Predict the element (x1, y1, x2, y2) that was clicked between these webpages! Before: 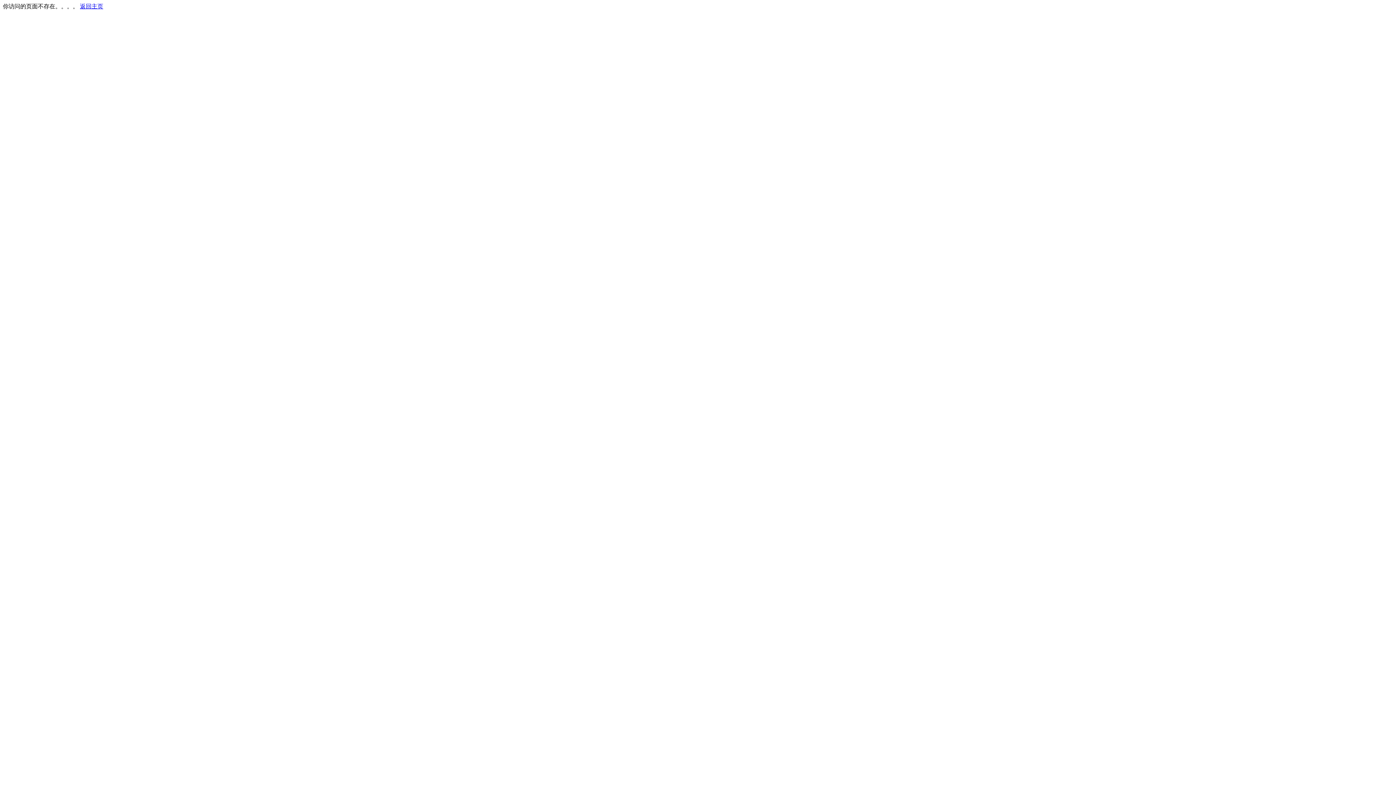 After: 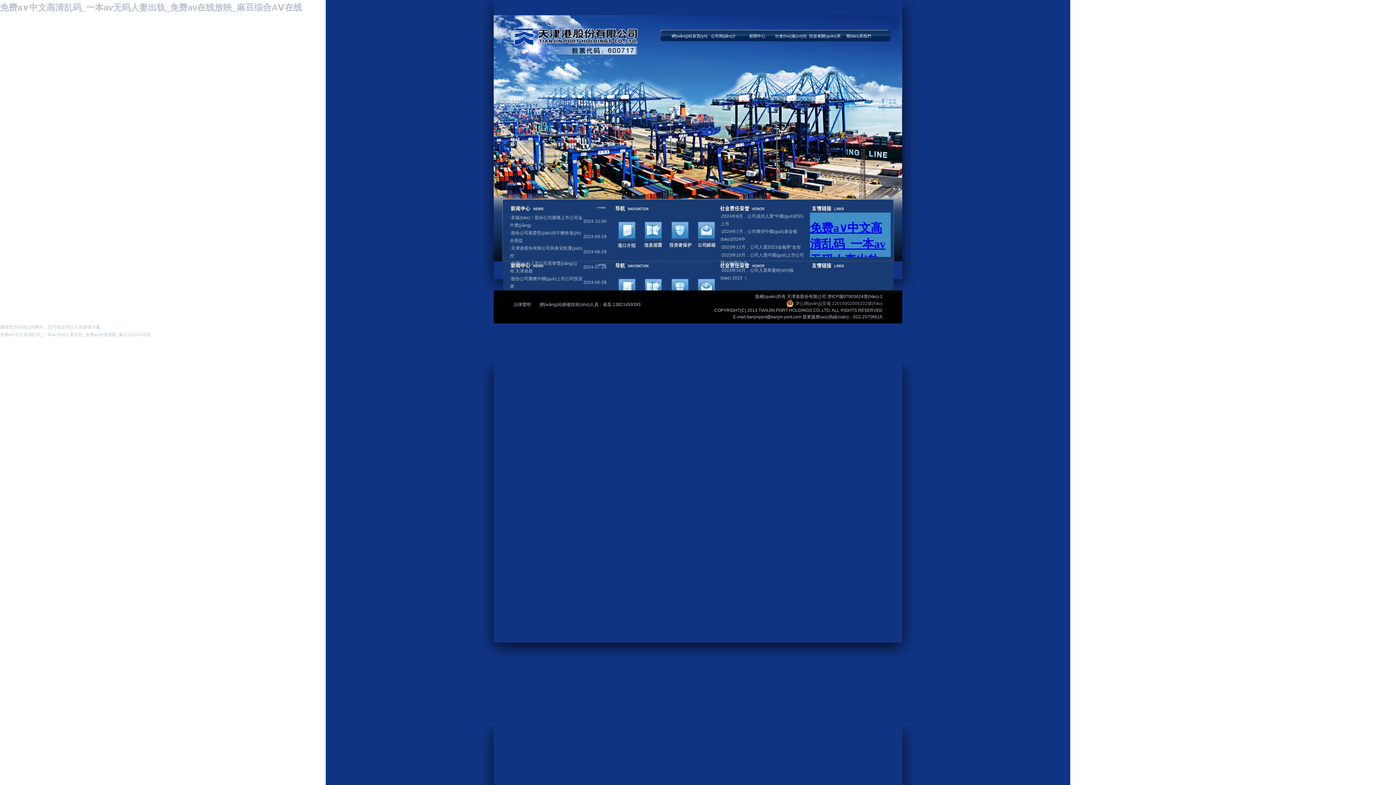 Action: label: 返回主页 bbox: (80, 3, 103, 9)